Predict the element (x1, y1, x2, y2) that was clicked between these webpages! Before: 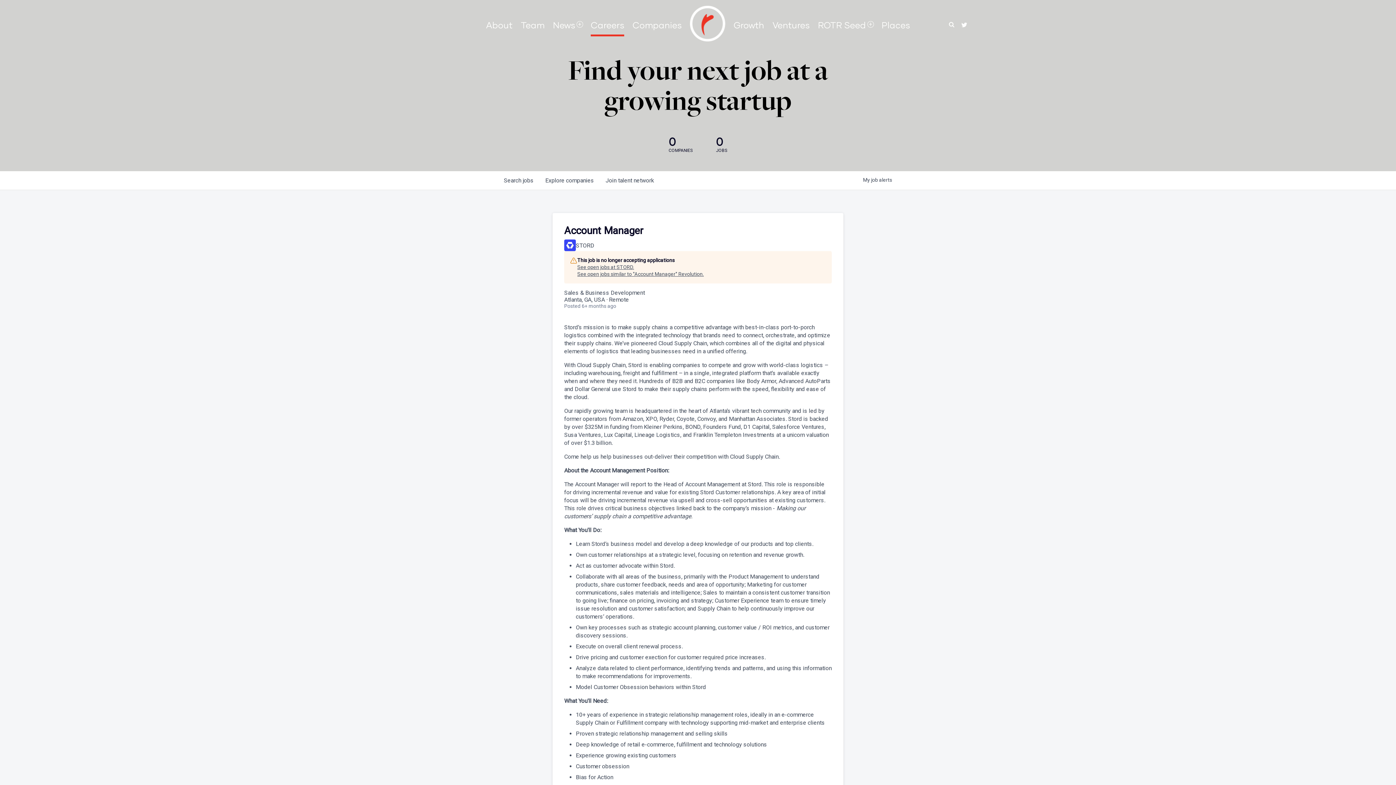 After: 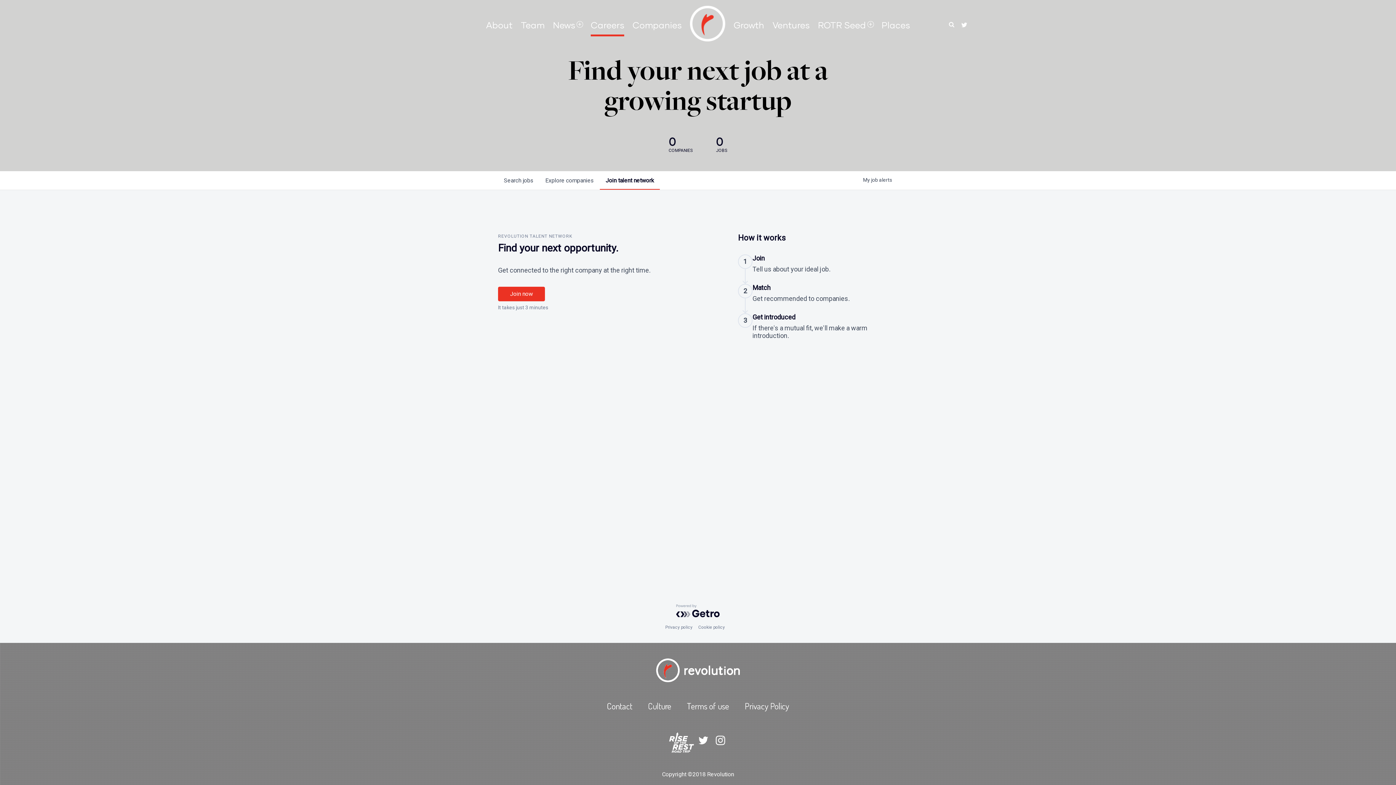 Action: bbox: (600, 171, 660, 189) label: Join talent network